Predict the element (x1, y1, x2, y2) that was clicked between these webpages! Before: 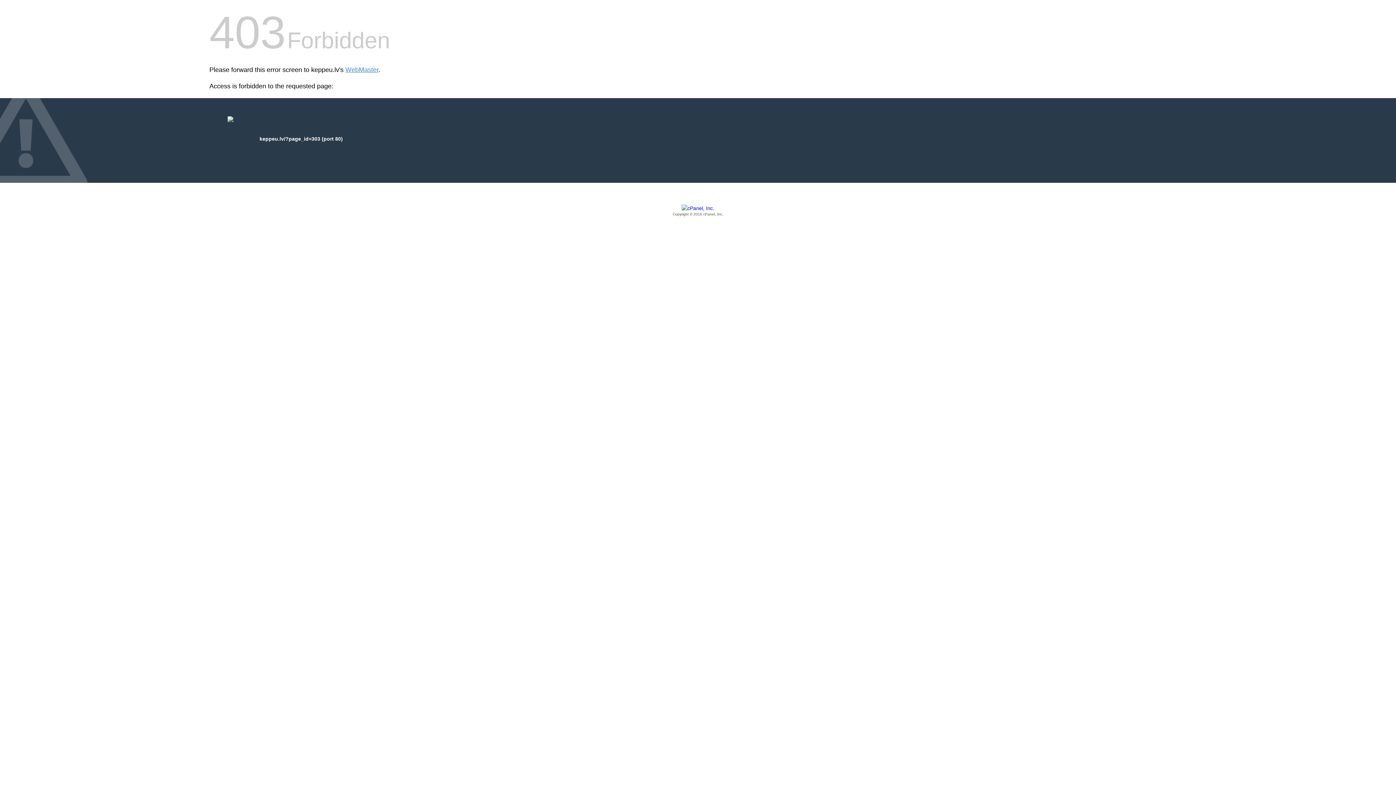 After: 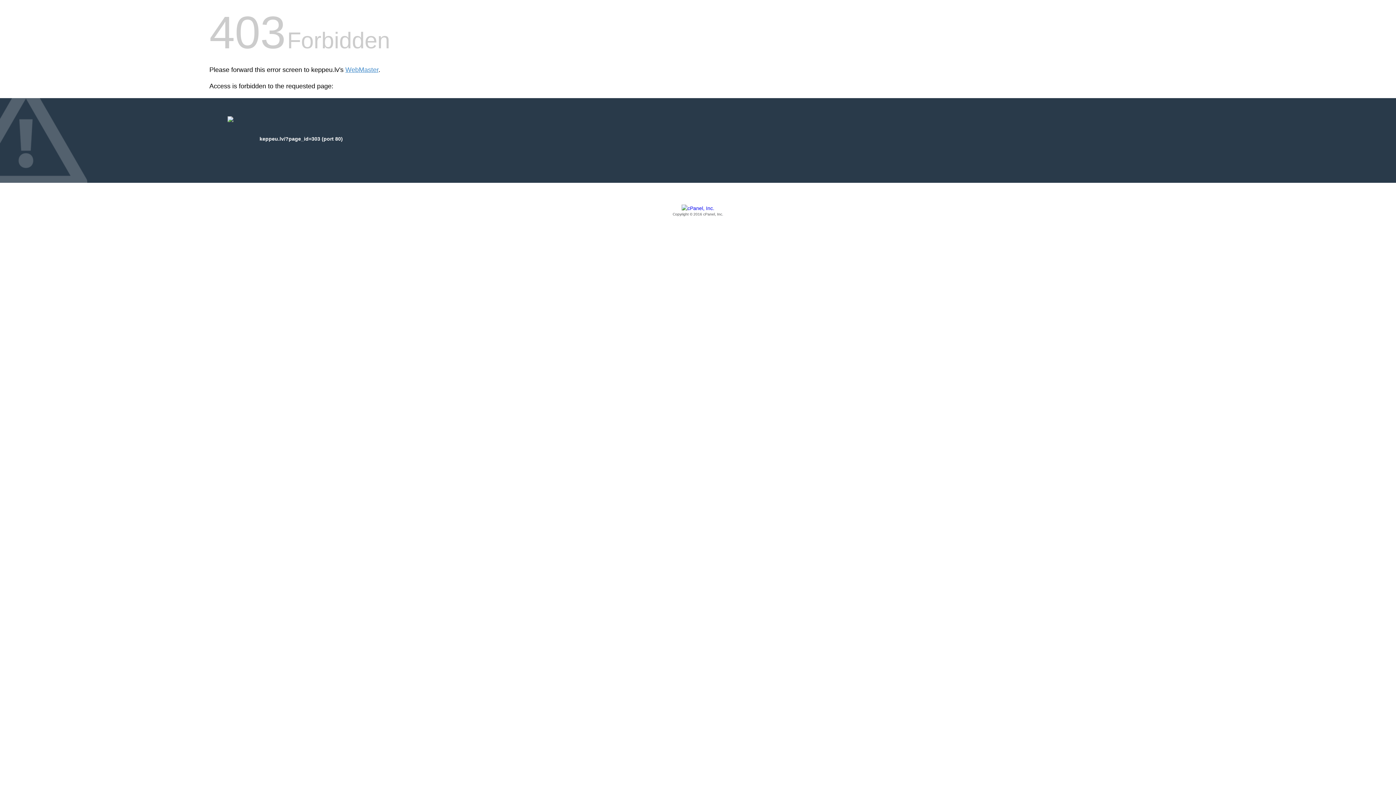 Action: label: Copyright © 2016 cPanel, Inc. bbox: (209, 205, 1186, 217)